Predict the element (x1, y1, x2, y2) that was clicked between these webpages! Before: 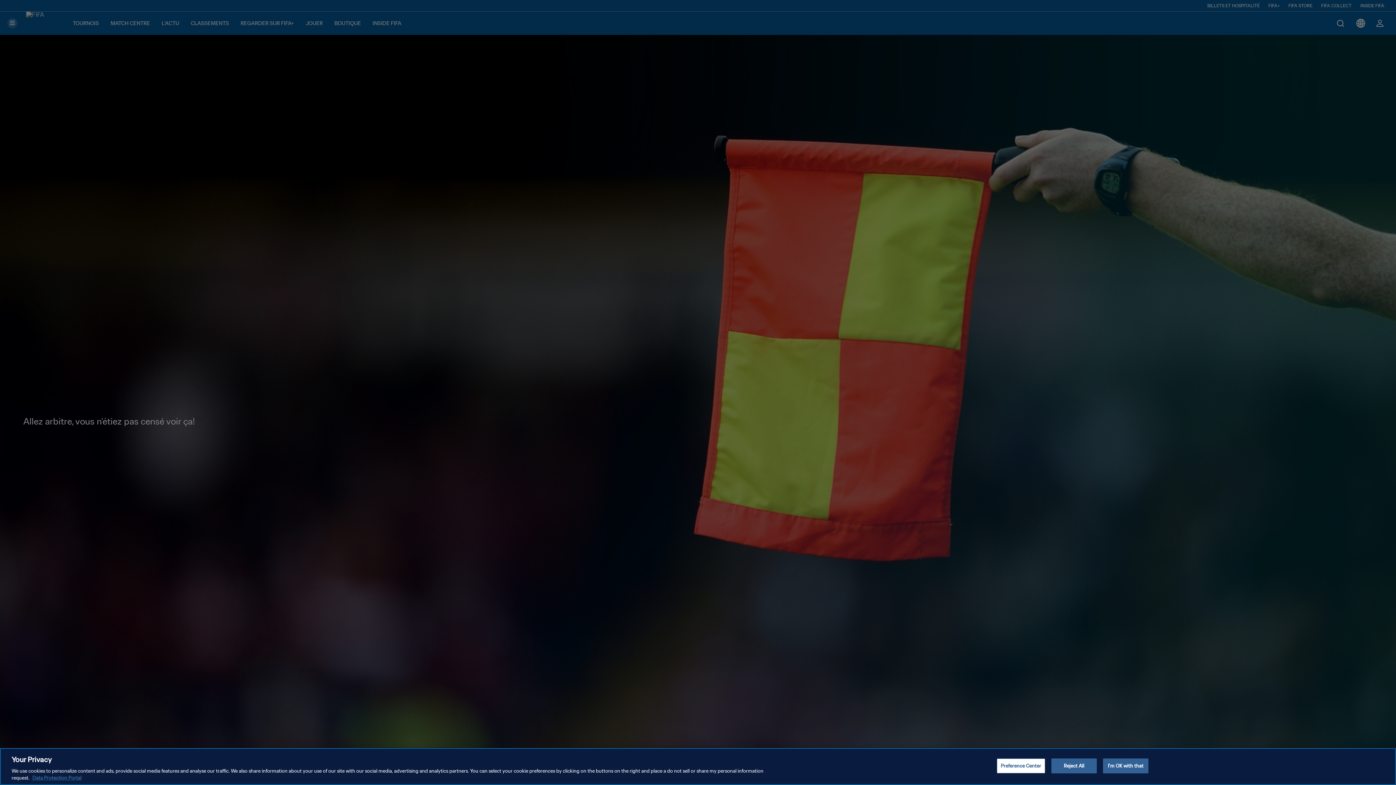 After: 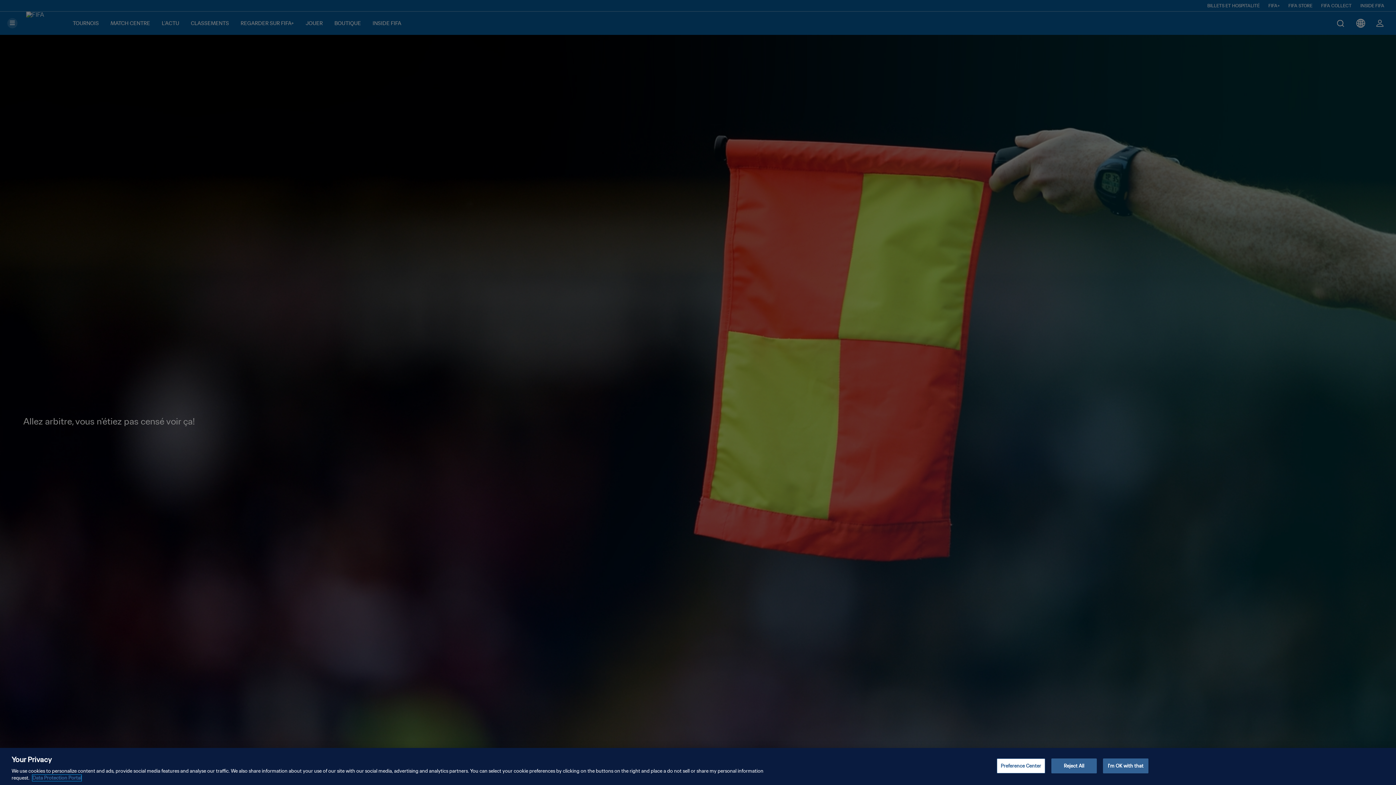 Action: bbox: (32, 775, 81, 781) label: More information about your privacy, opens in a new tab